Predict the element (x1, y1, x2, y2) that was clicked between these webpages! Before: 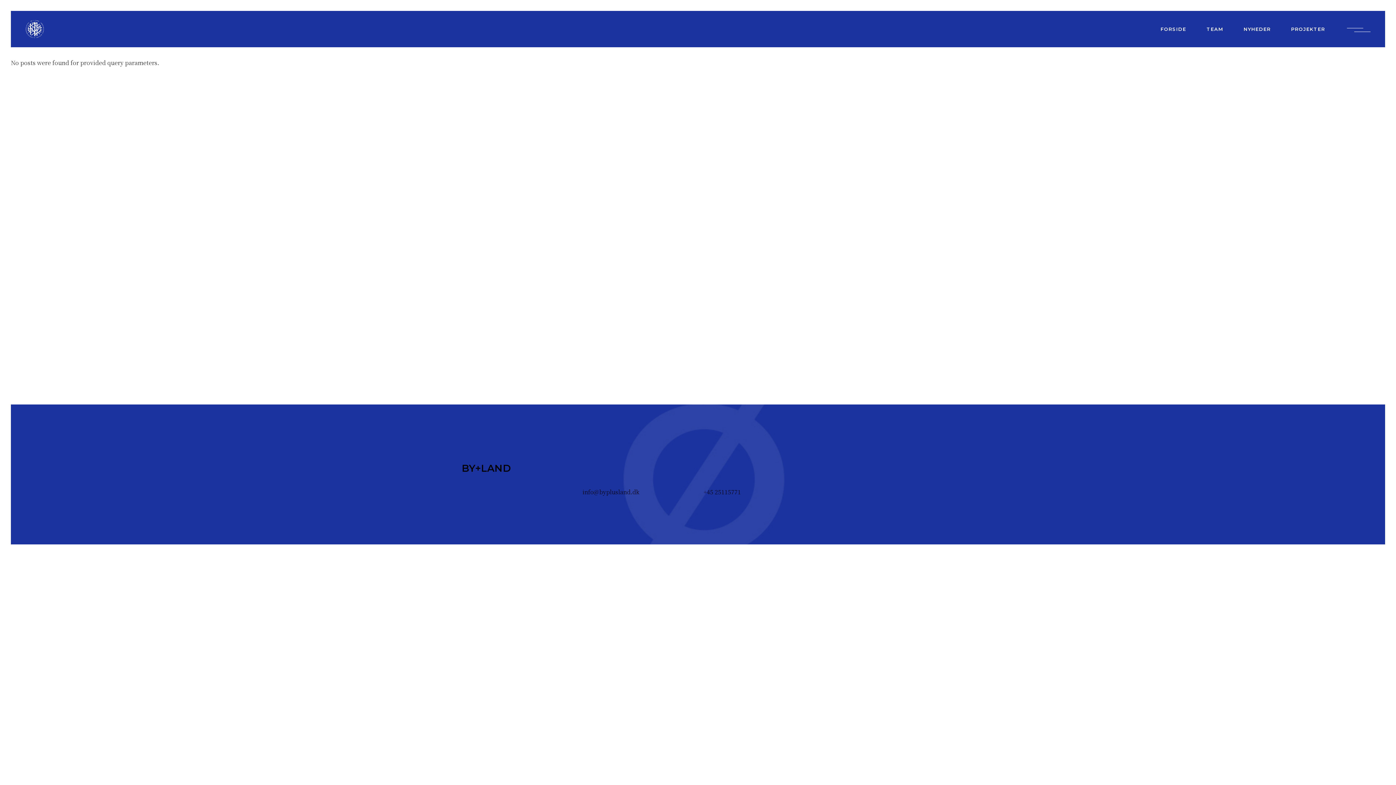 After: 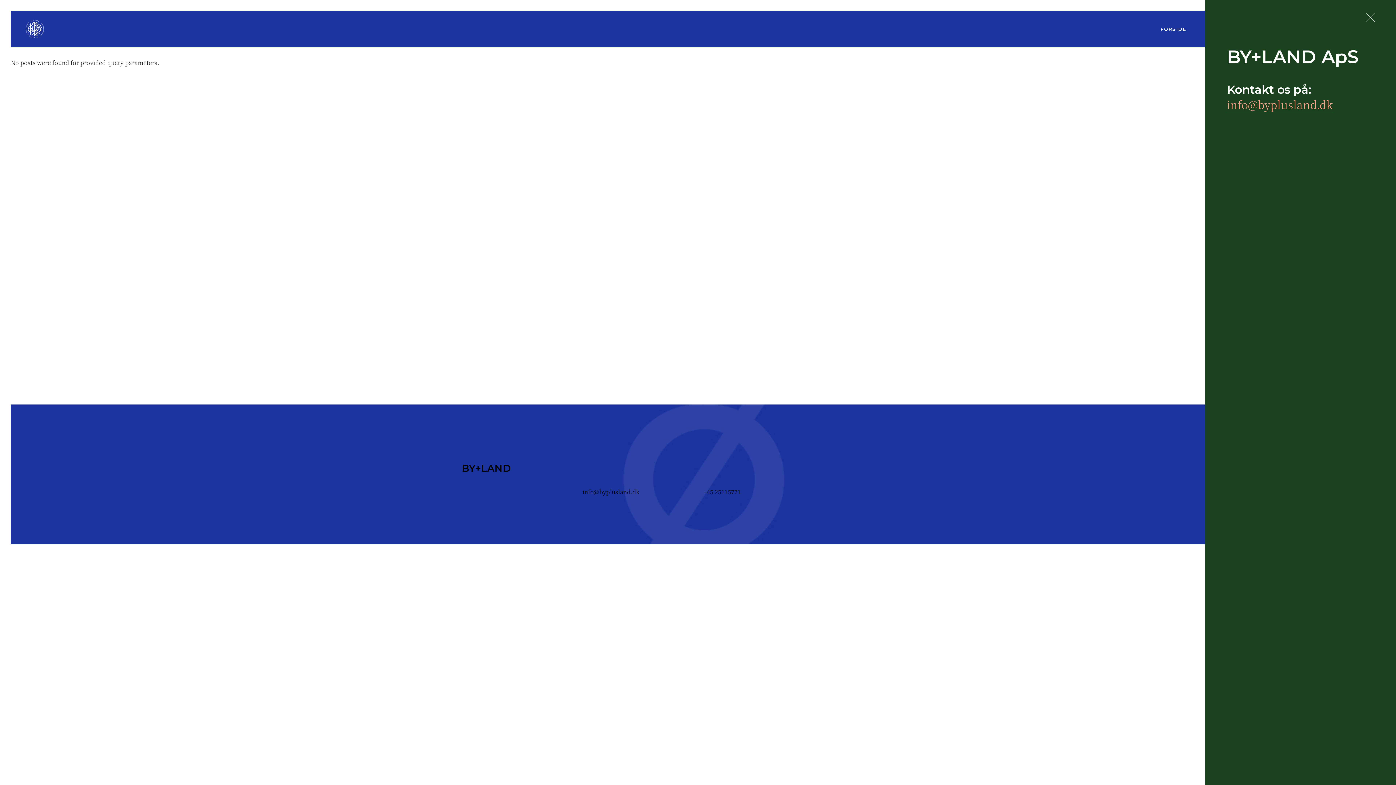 Action: bbox: (1347, 27, 1370, 31)